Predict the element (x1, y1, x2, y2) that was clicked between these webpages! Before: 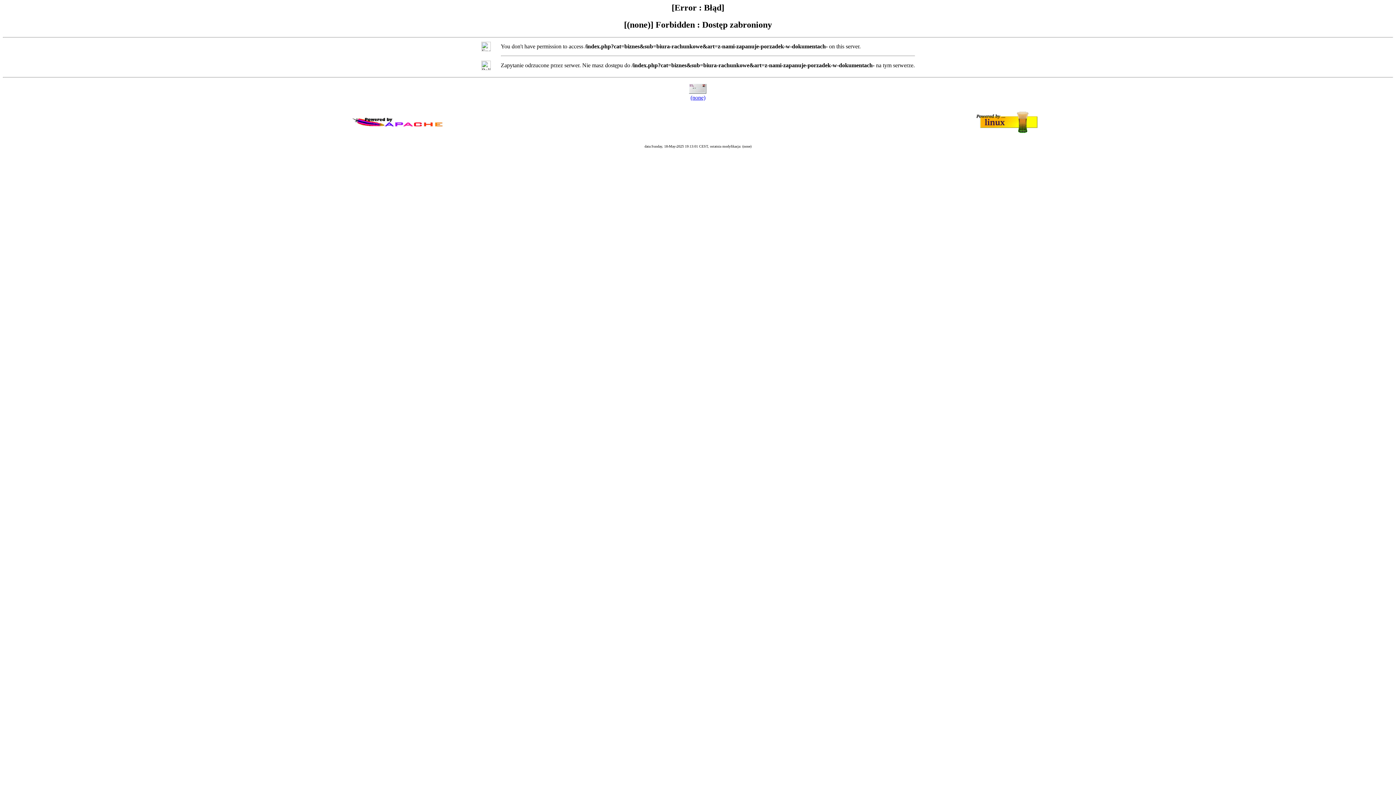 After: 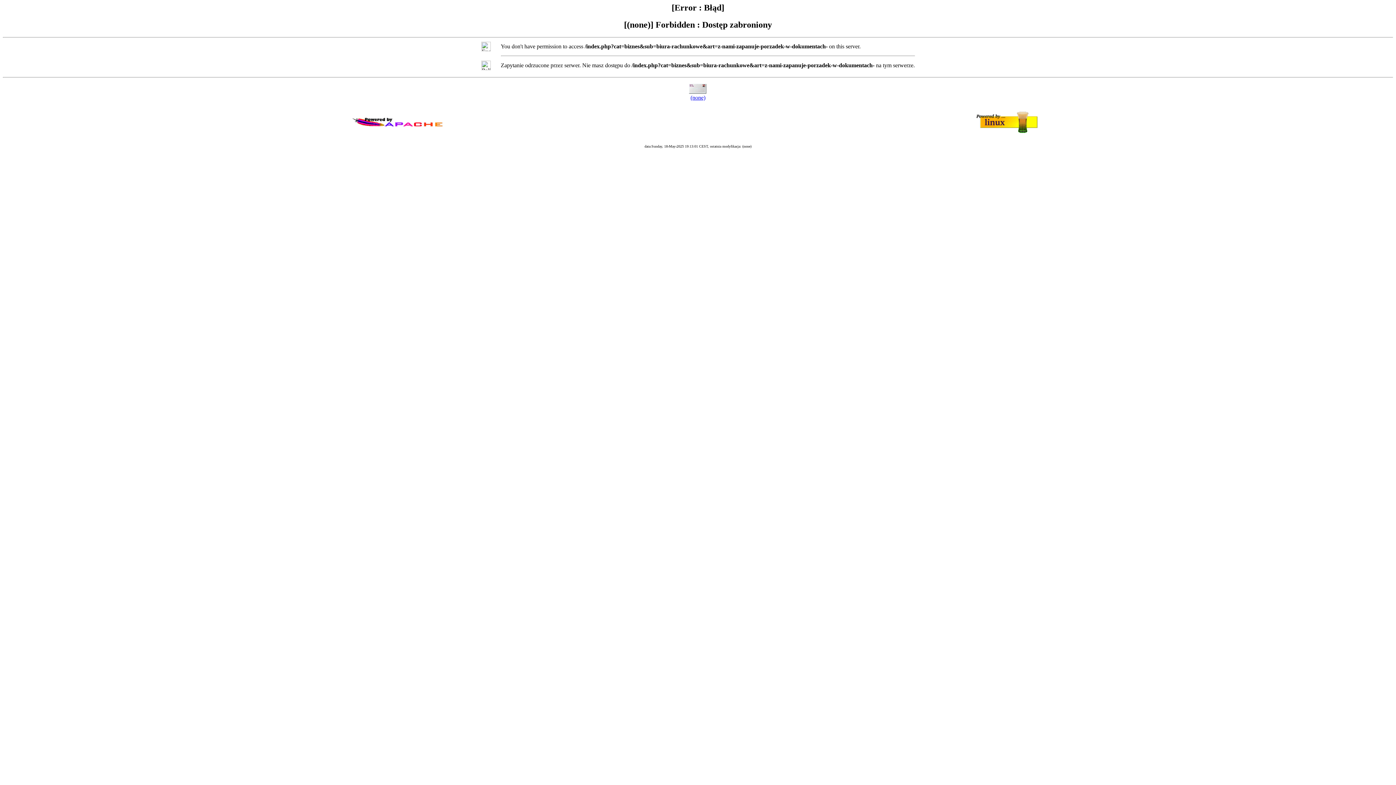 Action: label: (none) bbox: (690, 94, 705, 100)